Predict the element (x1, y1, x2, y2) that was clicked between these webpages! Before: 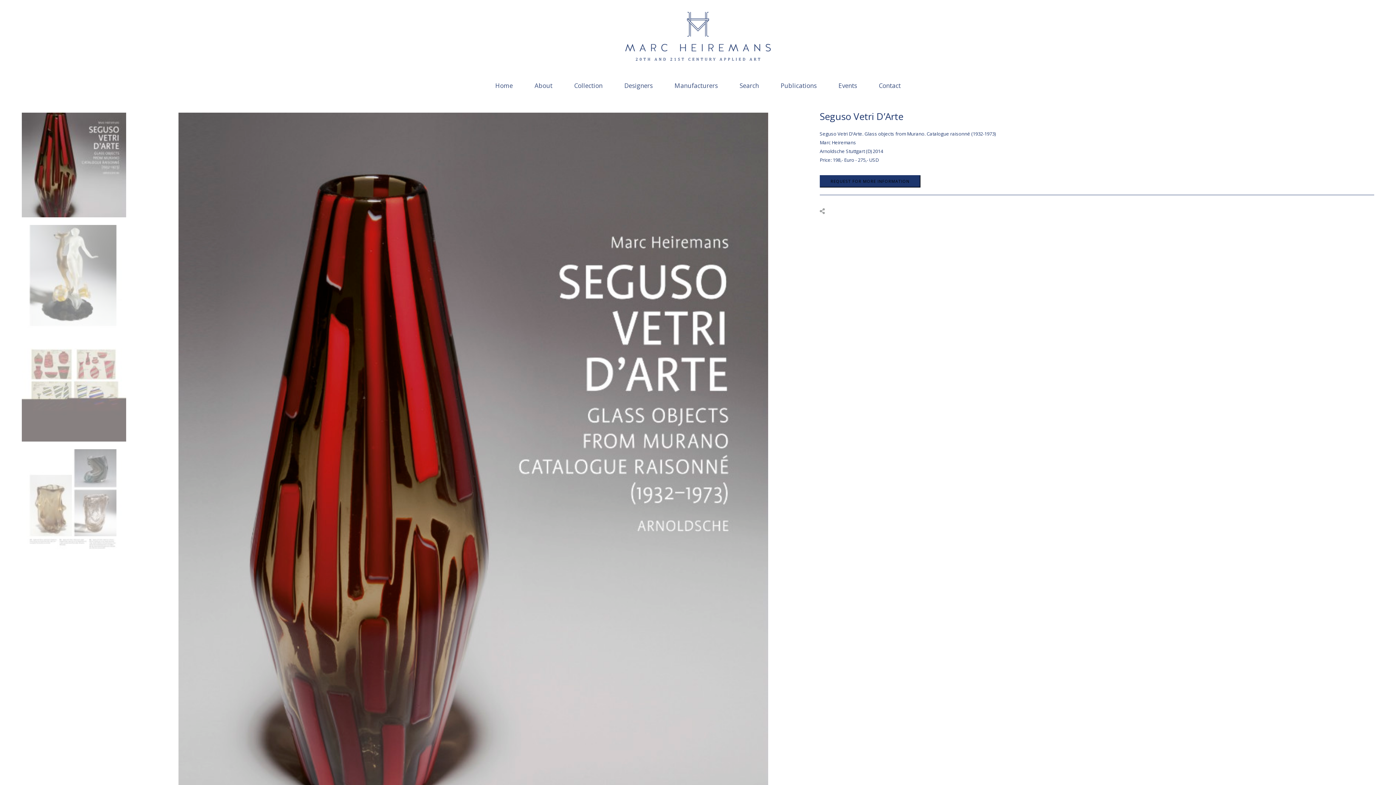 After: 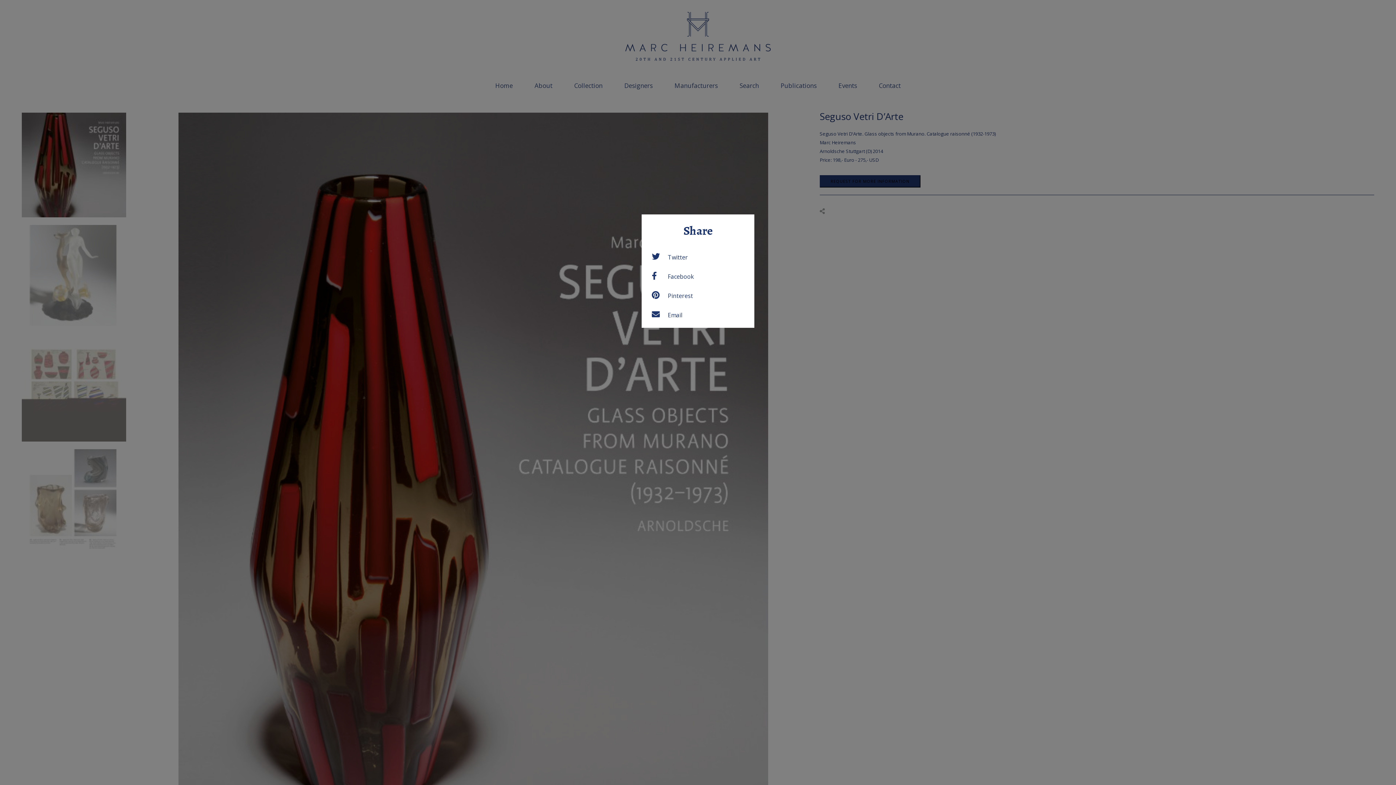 Action: bbox: (819, 207, 825, 215)